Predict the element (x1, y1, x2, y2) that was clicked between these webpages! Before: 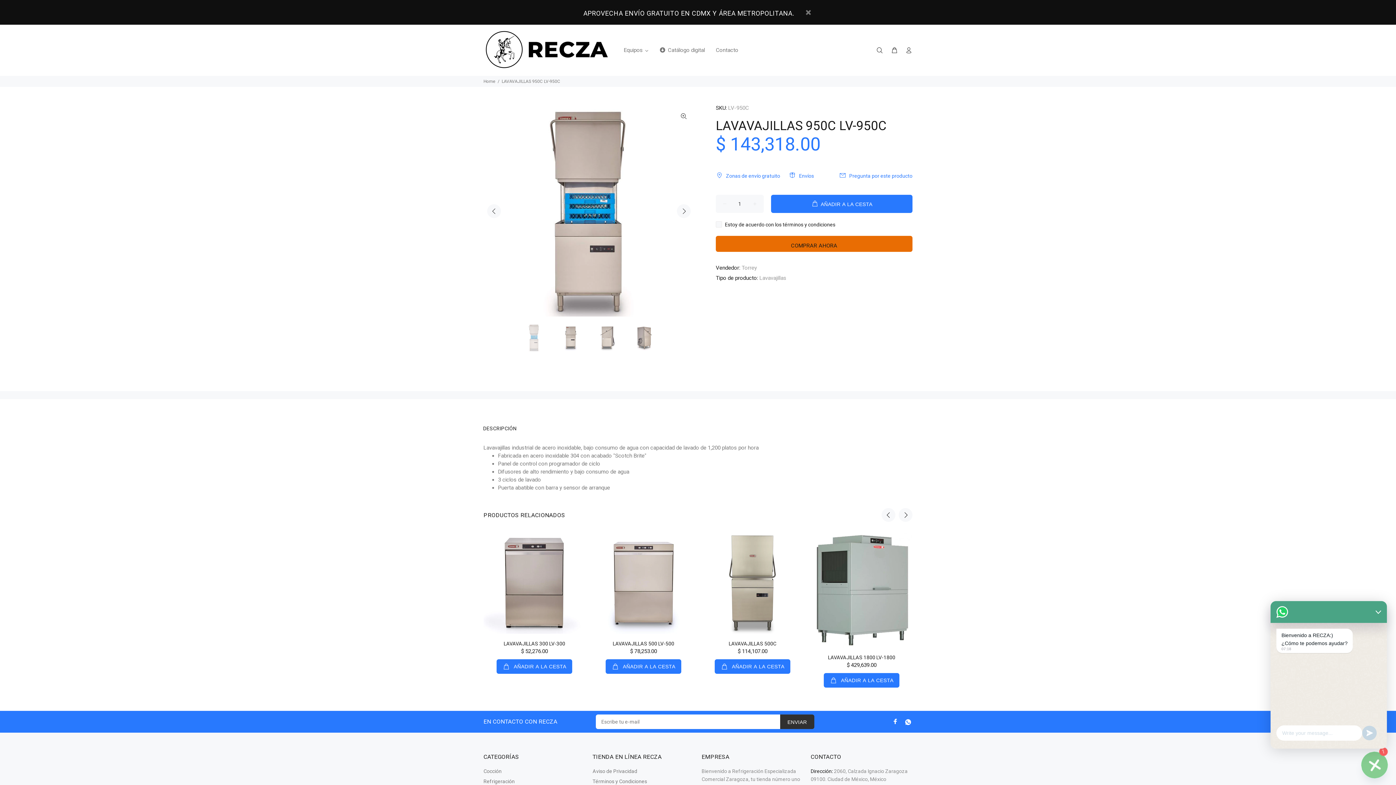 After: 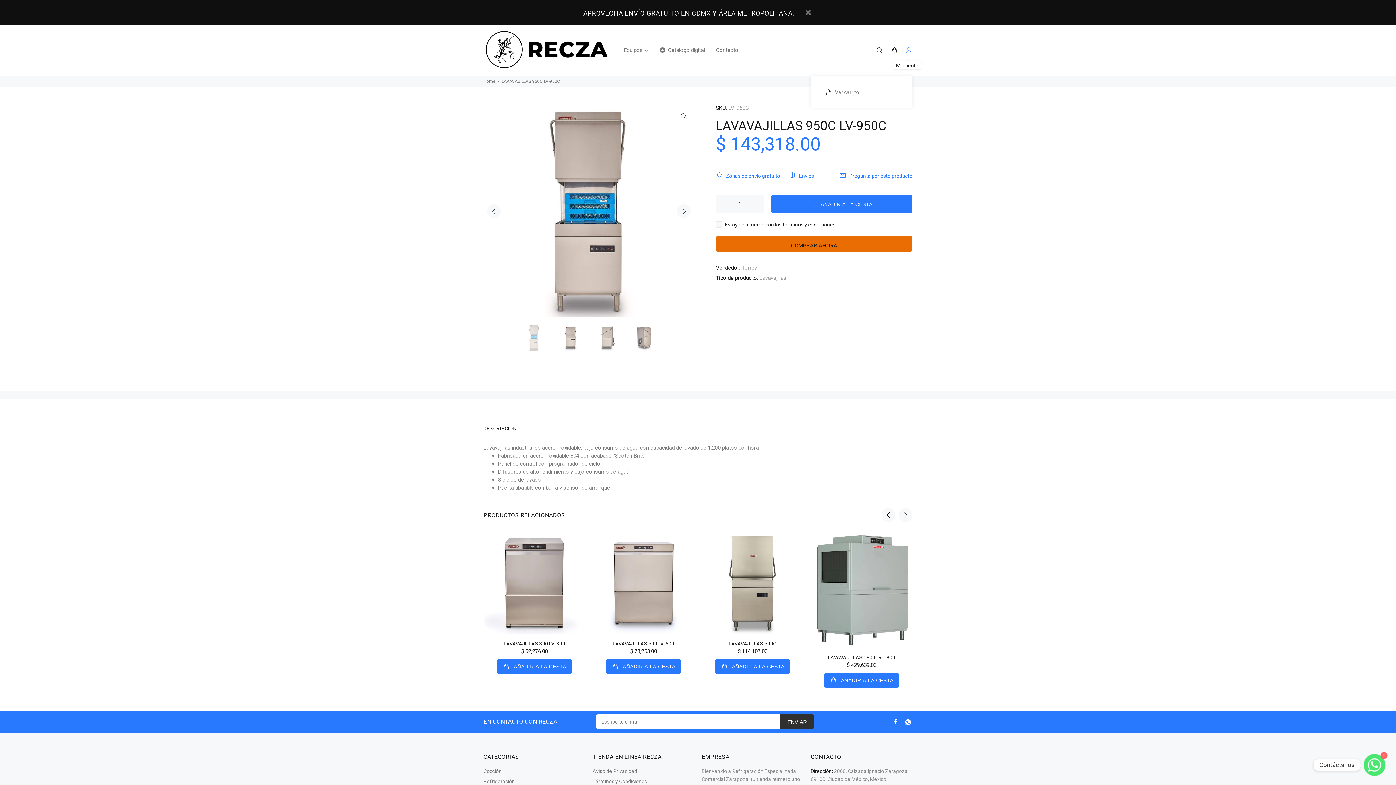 Action: bbox: (902, 44, 912, 56)